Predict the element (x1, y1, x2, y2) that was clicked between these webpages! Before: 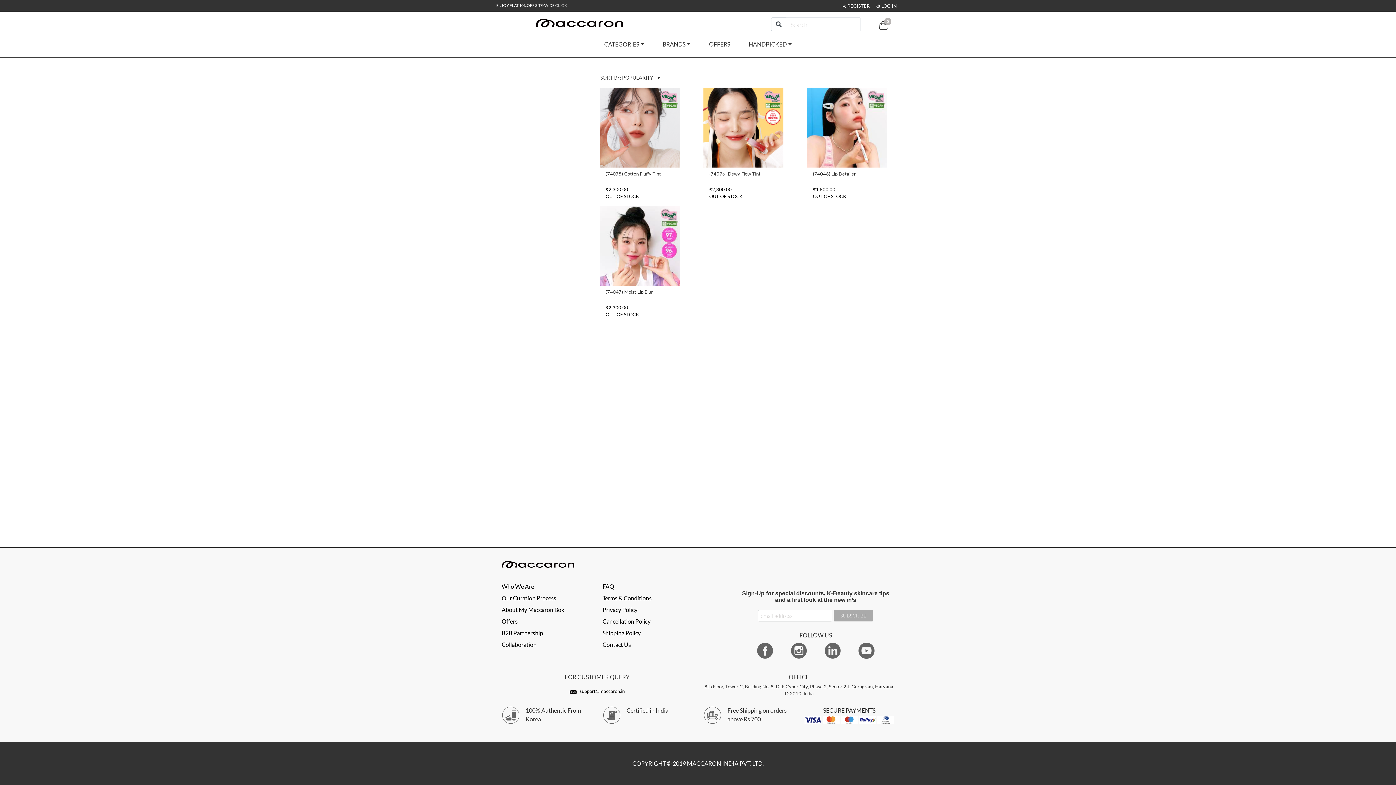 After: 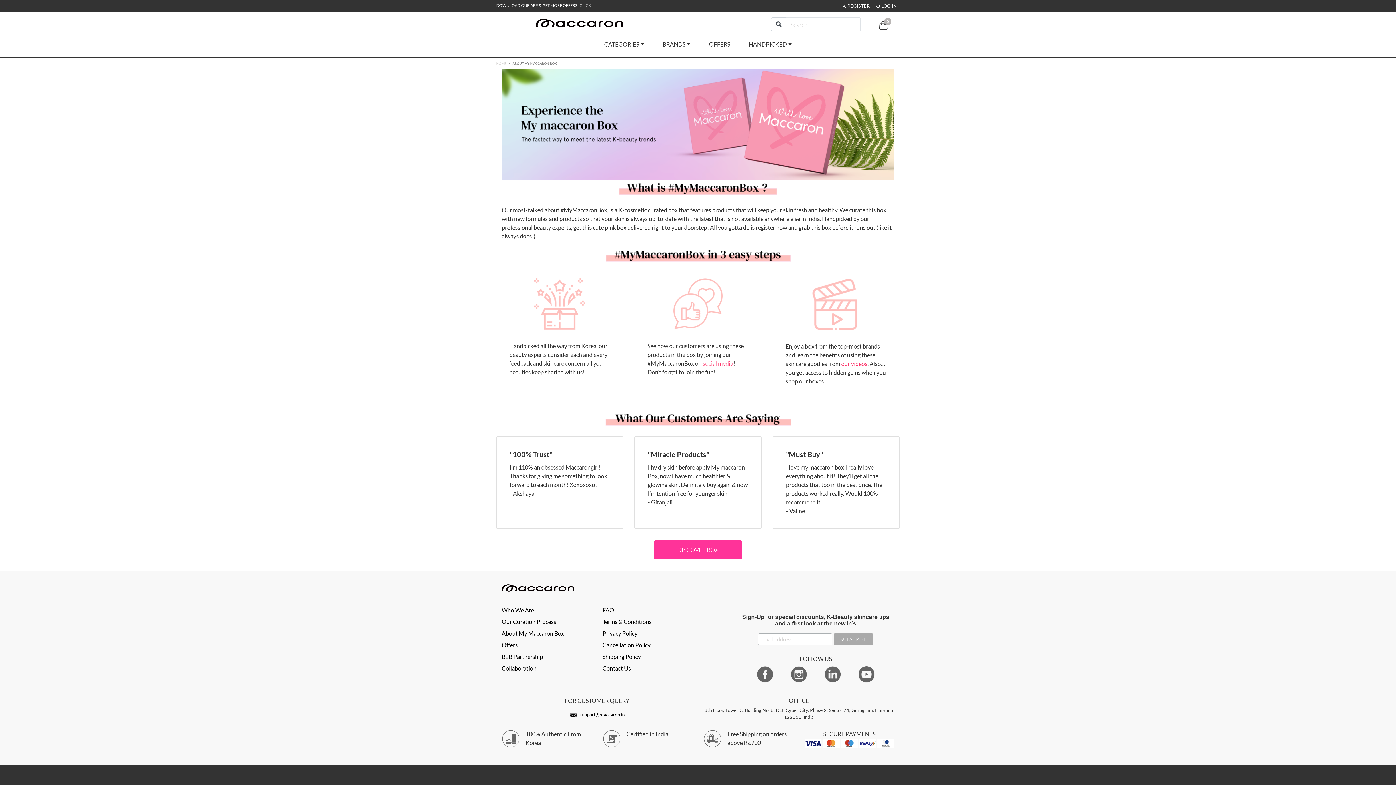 Action: label: About My Maccaron Box bbox: (501, 606, 564, 613)